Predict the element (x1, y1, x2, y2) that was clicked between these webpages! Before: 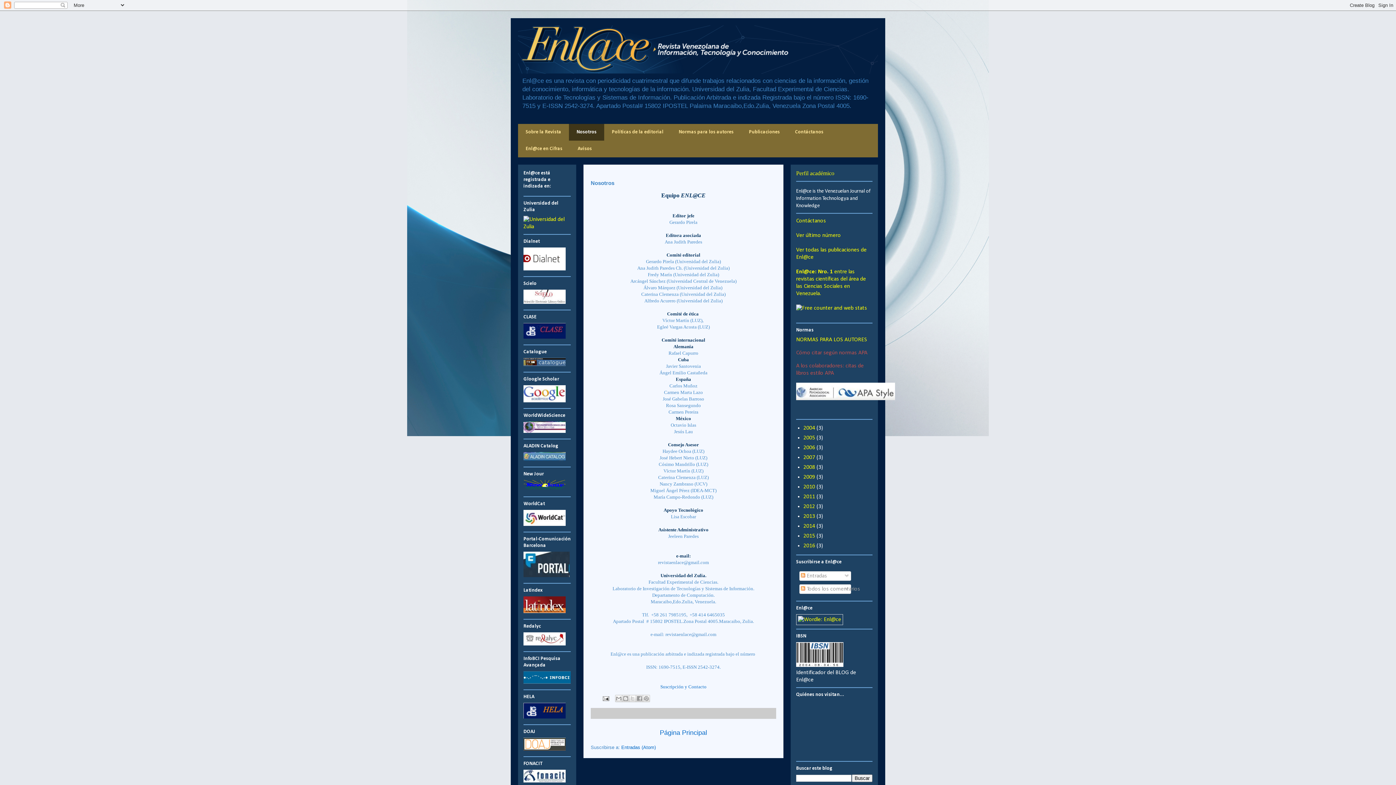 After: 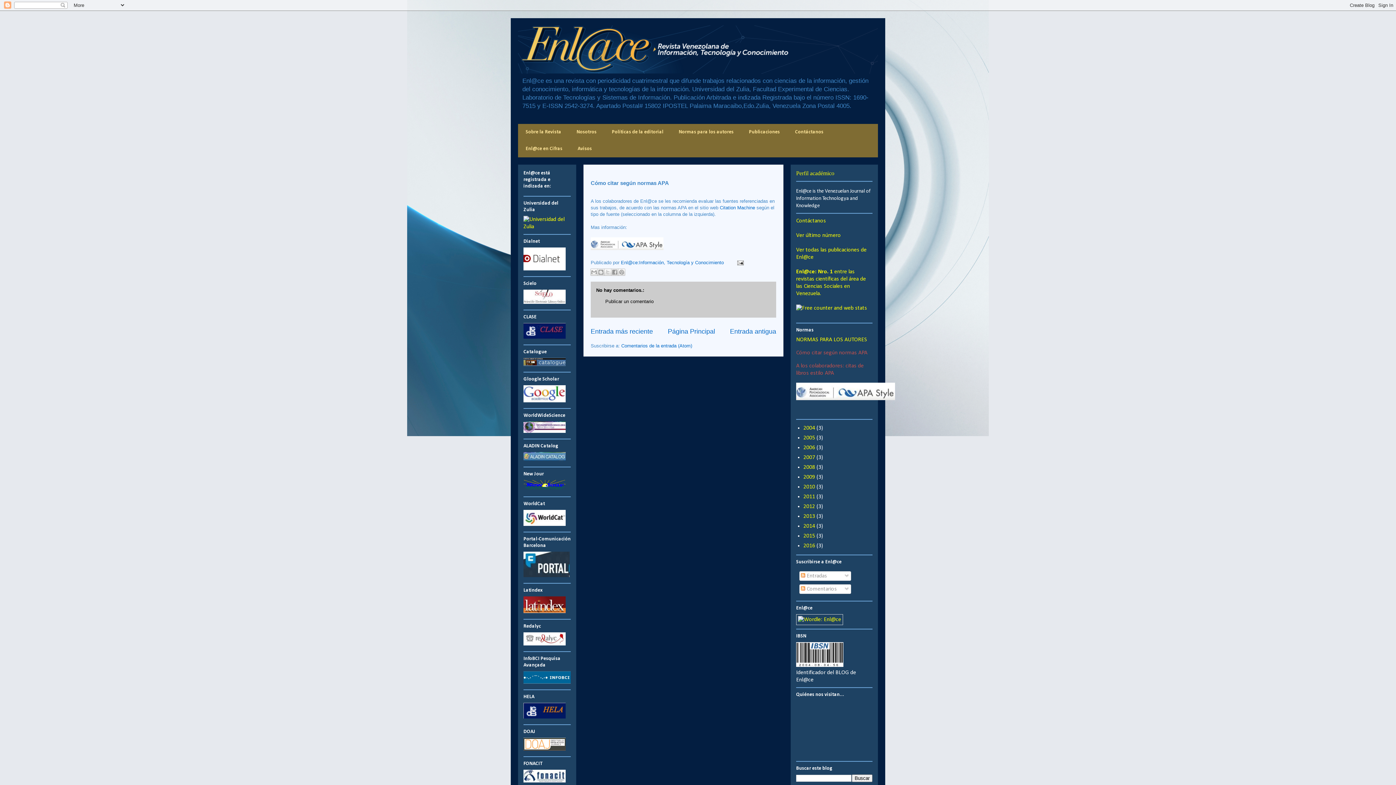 Action: bbox: (796, 350, 867, 356) label: Cómo citar según normas APA